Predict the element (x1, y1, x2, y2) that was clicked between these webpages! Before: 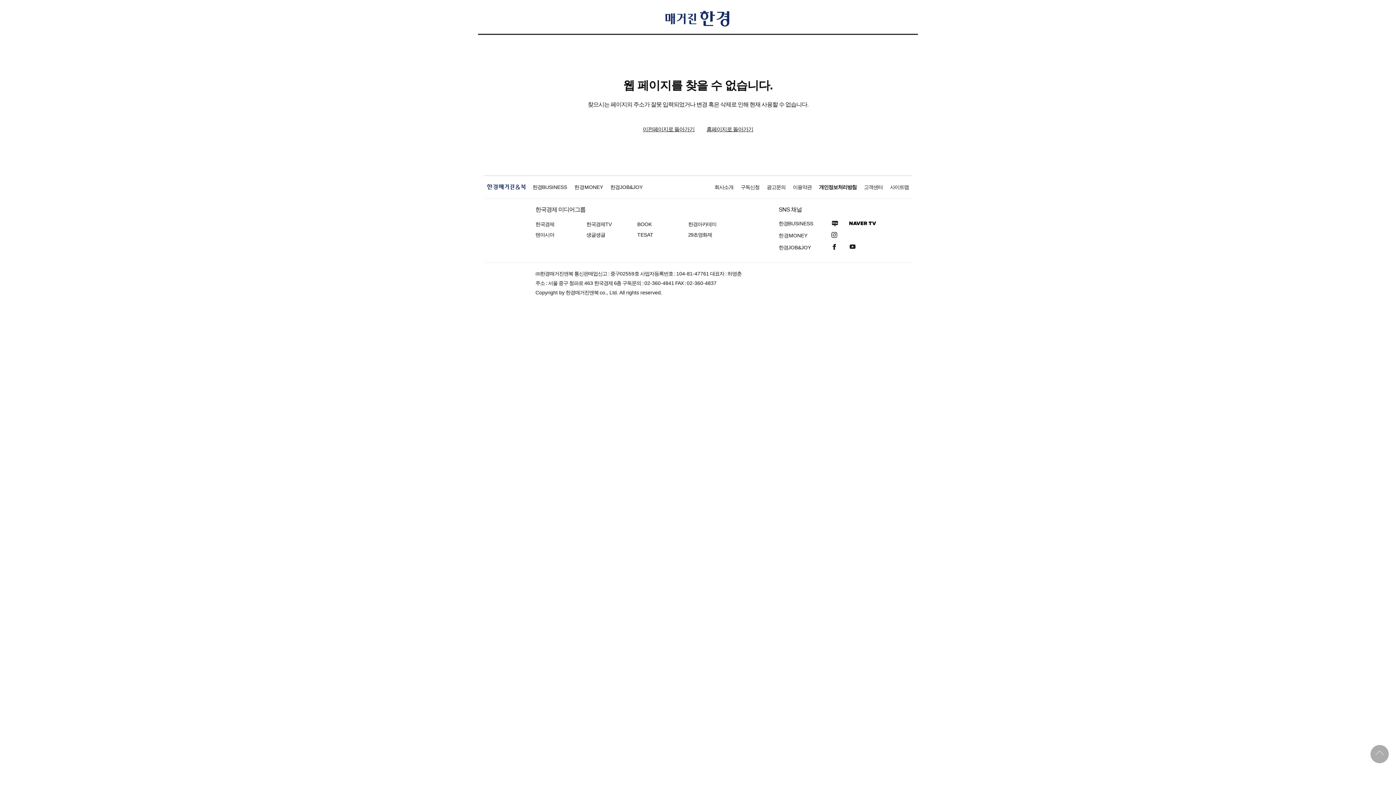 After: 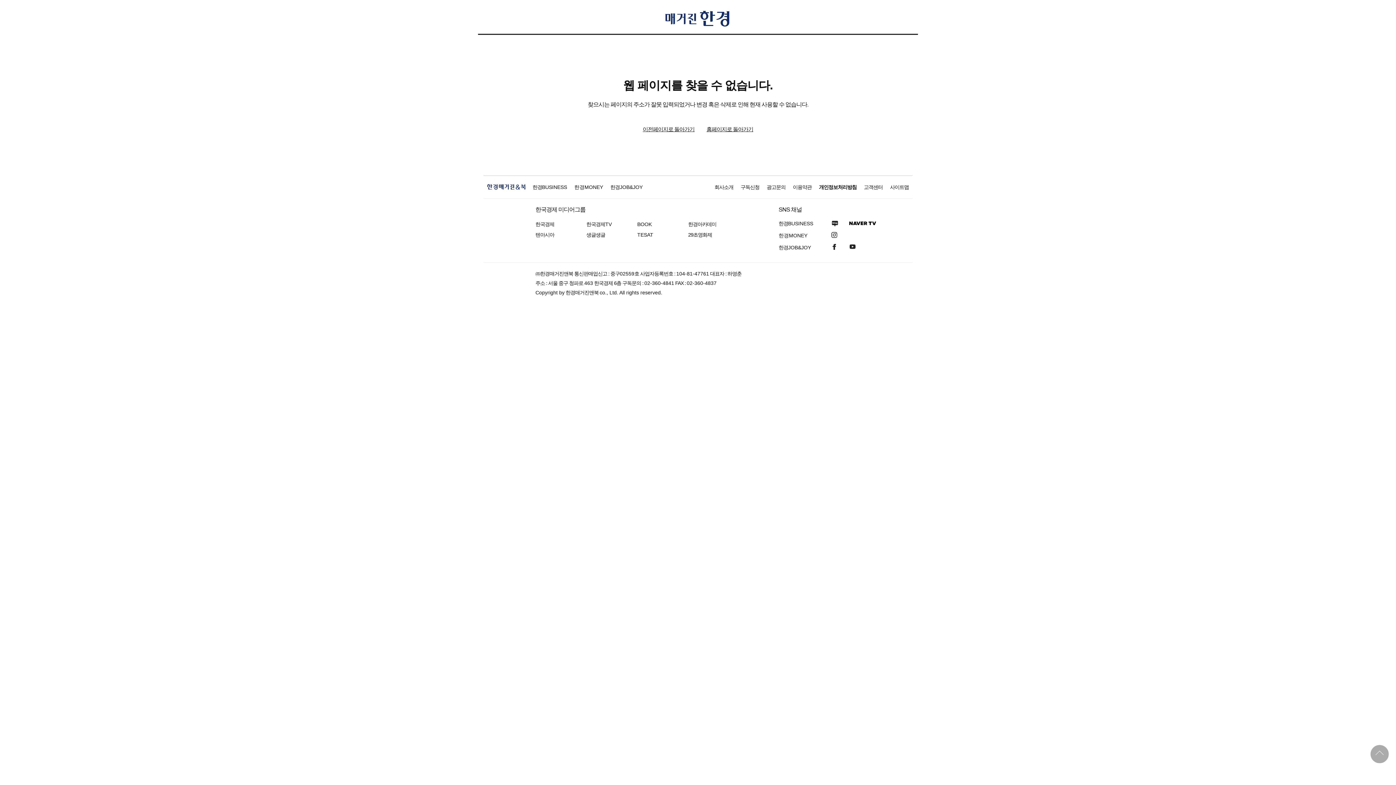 Action: label: 인스타그램 bbox: (829, 231, 839, 240)